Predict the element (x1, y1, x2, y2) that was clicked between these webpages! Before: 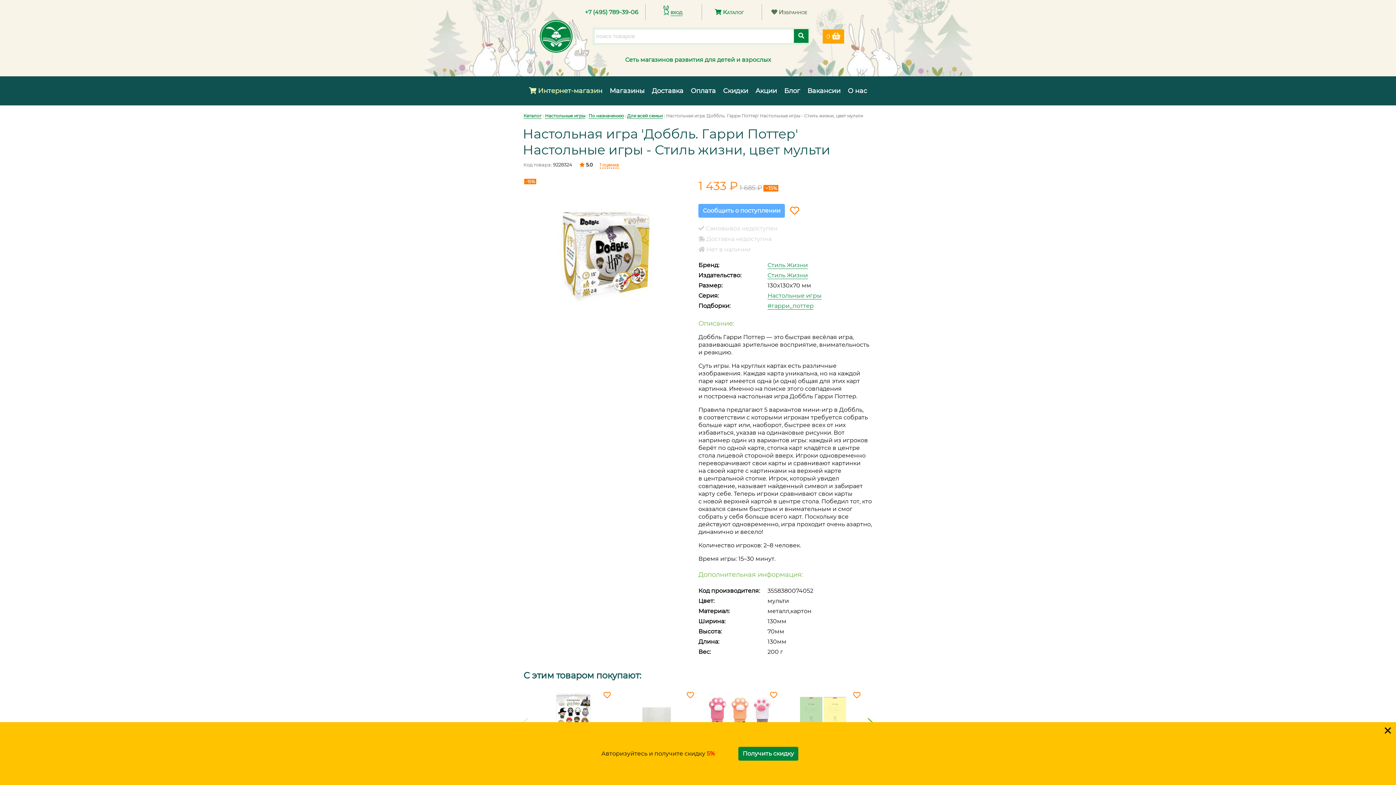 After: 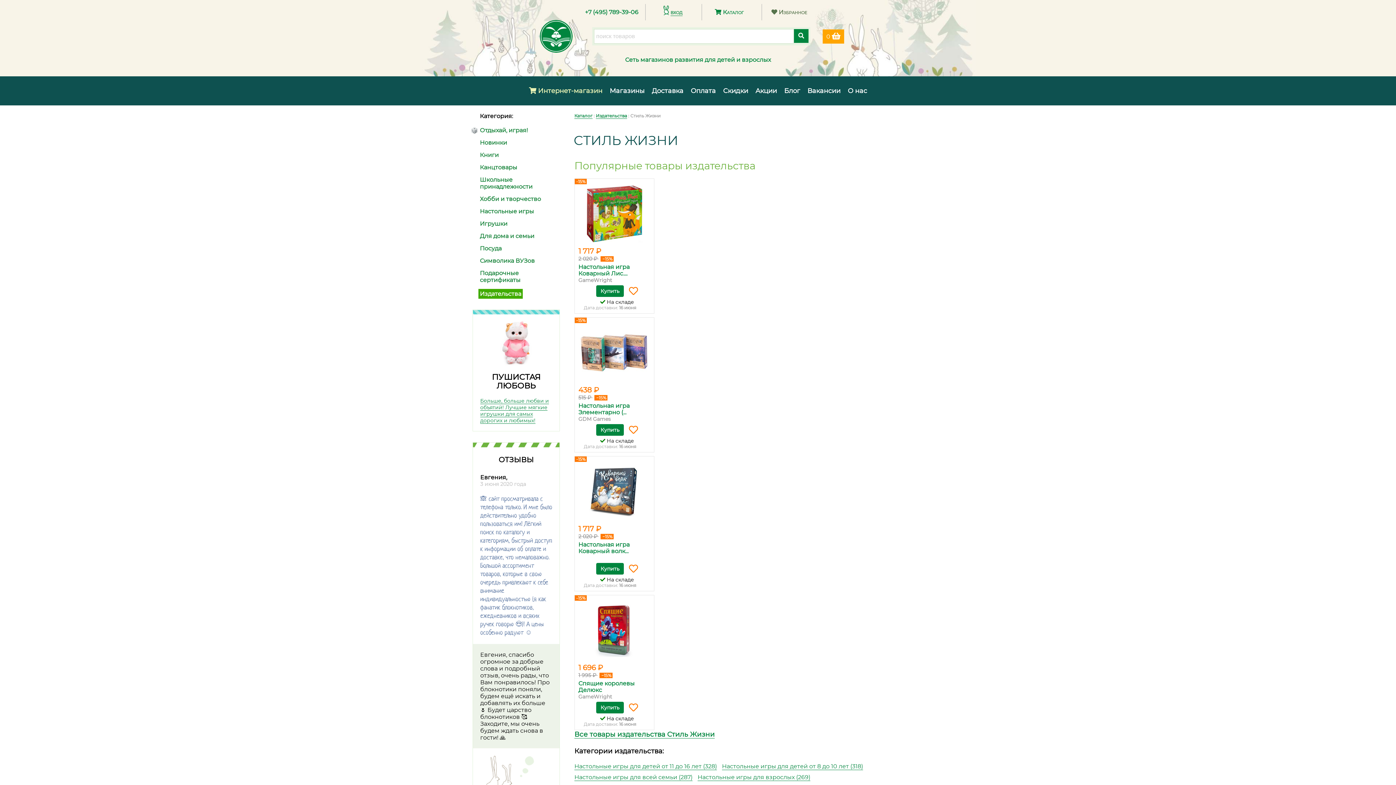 Action: label: Стиль Жизни bbox: (764, 272, 808, 278)